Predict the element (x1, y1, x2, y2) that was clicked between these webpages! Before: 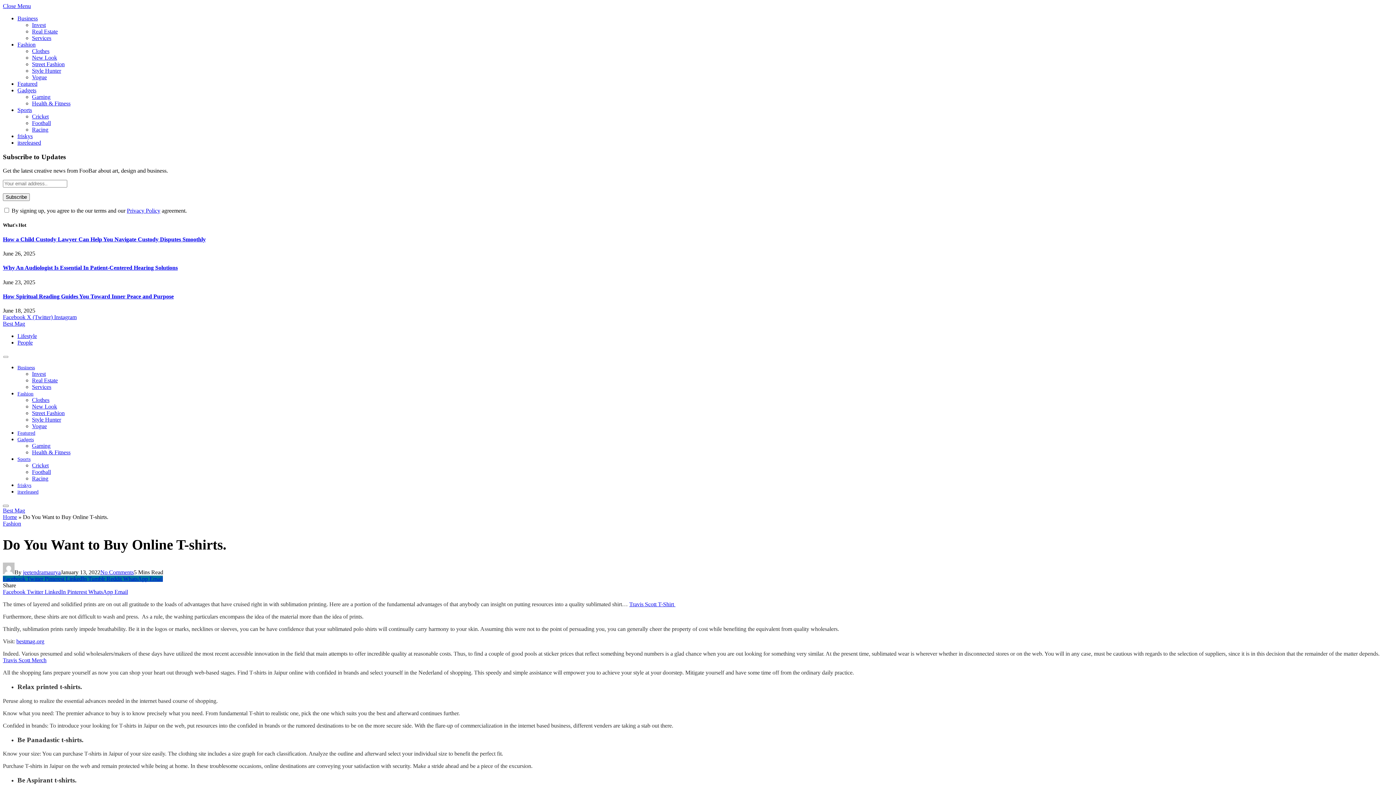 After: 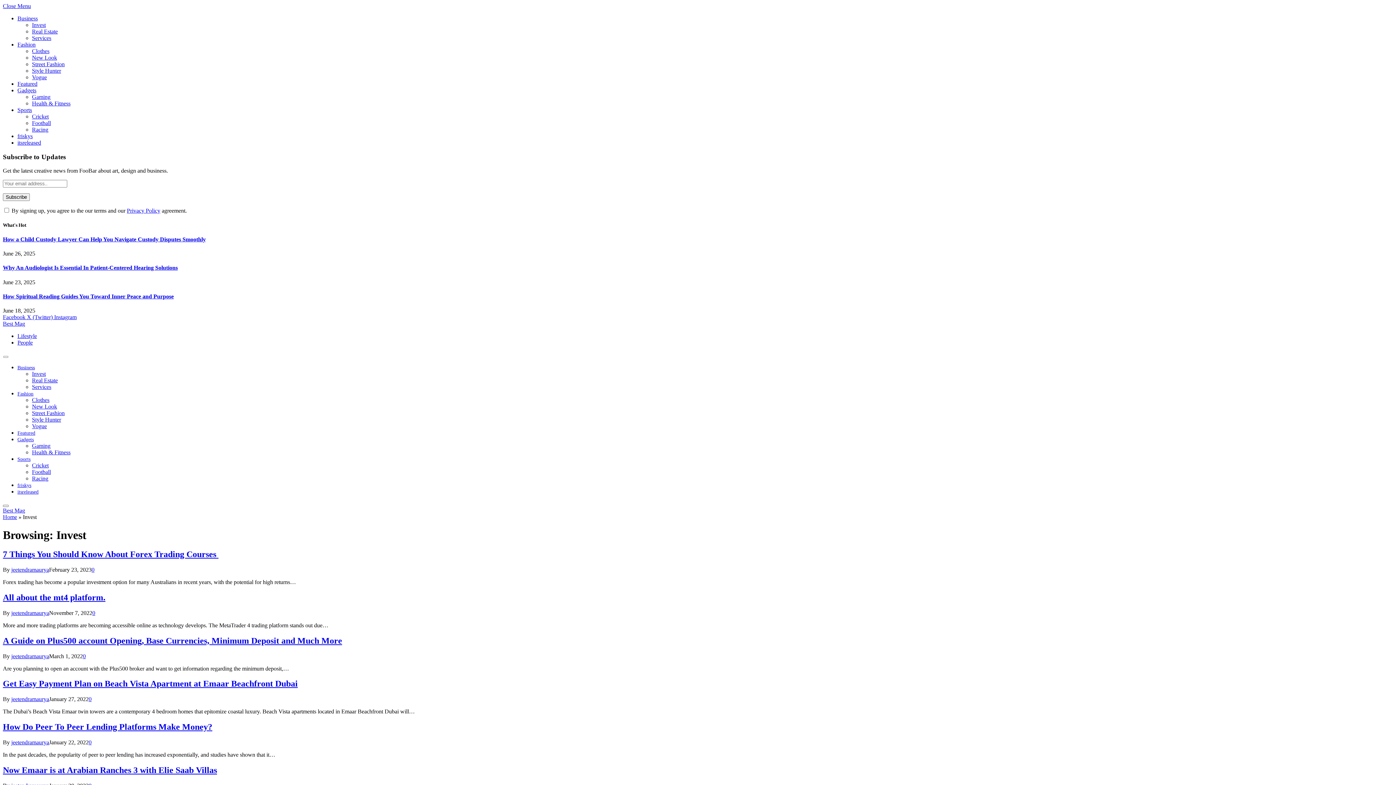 Action: bbox: (32, 21, 45, 28) label: Invest